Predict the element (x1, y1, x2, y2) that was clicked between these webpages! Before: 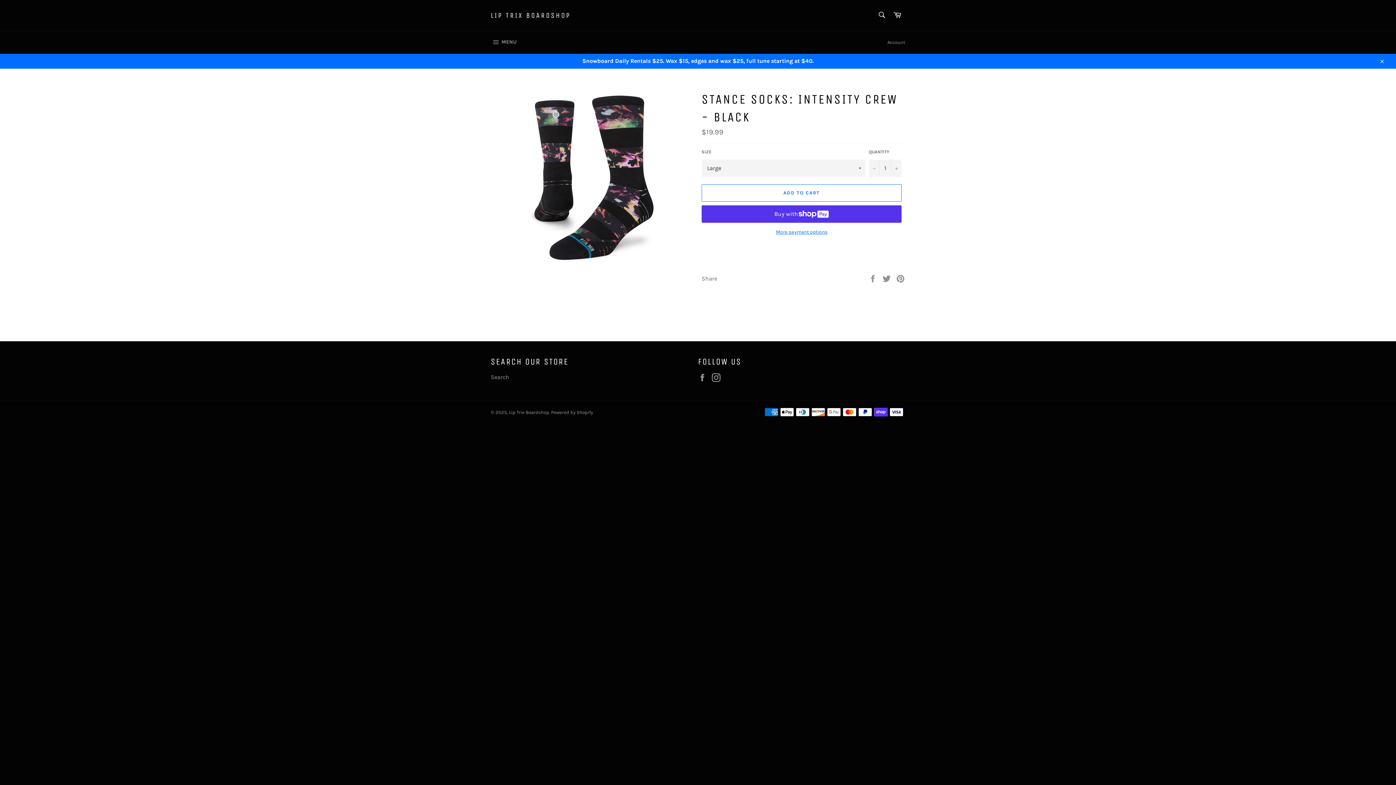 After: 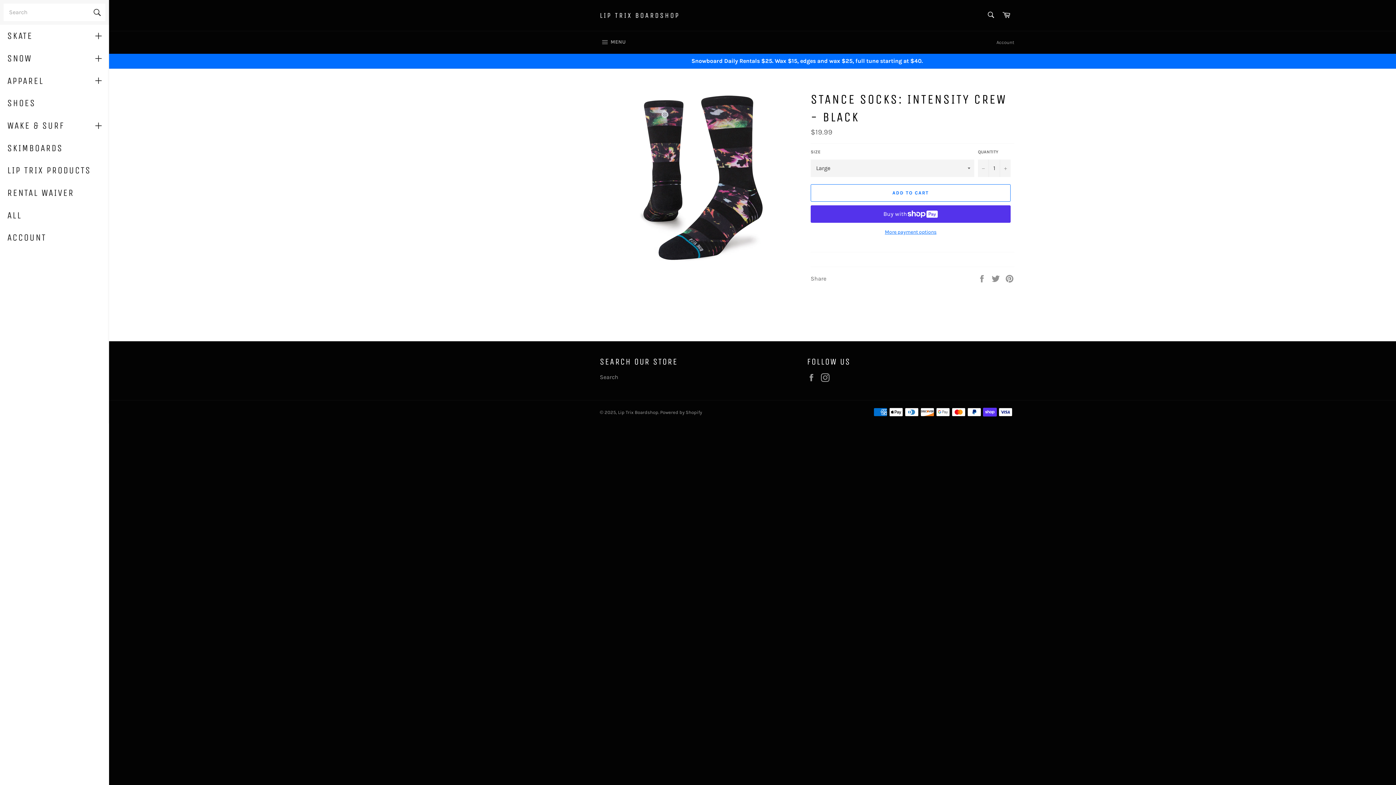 Action: label:  MENU
SITE NAVIGATION bbox: (483, 31, 524, 53)